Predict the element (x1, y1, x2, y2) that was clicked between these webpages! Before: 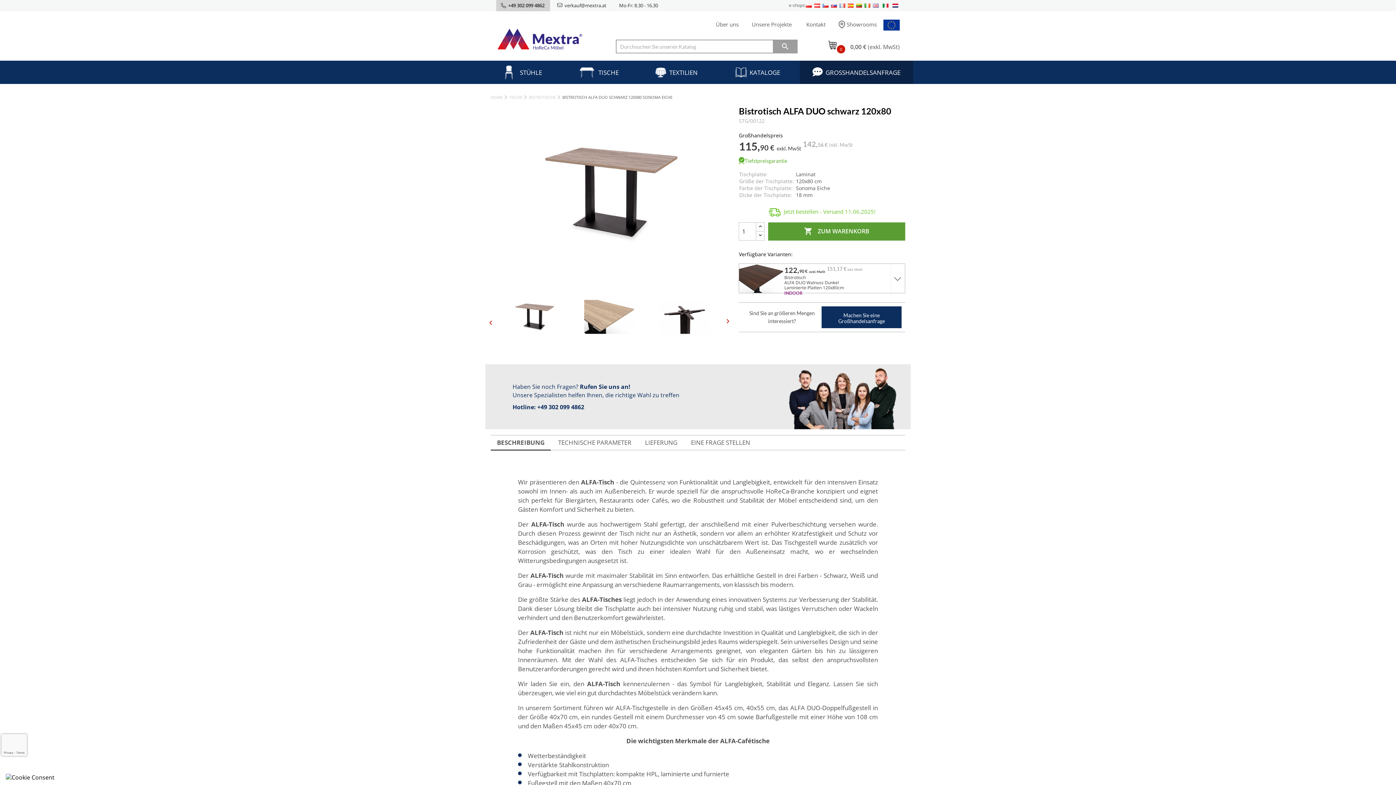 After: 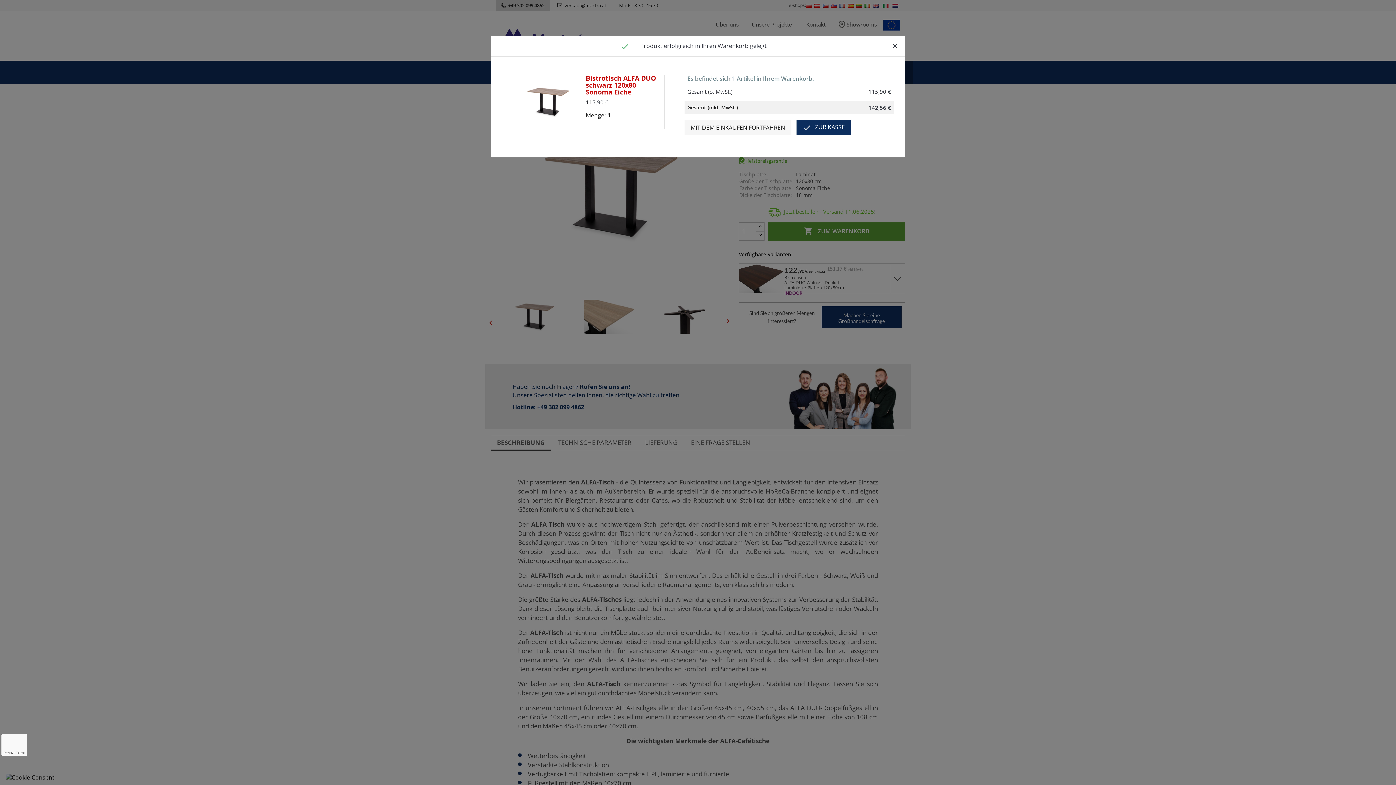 Action: bbox: (768, 222, 905, 240) label:  ZUM WARENKORB